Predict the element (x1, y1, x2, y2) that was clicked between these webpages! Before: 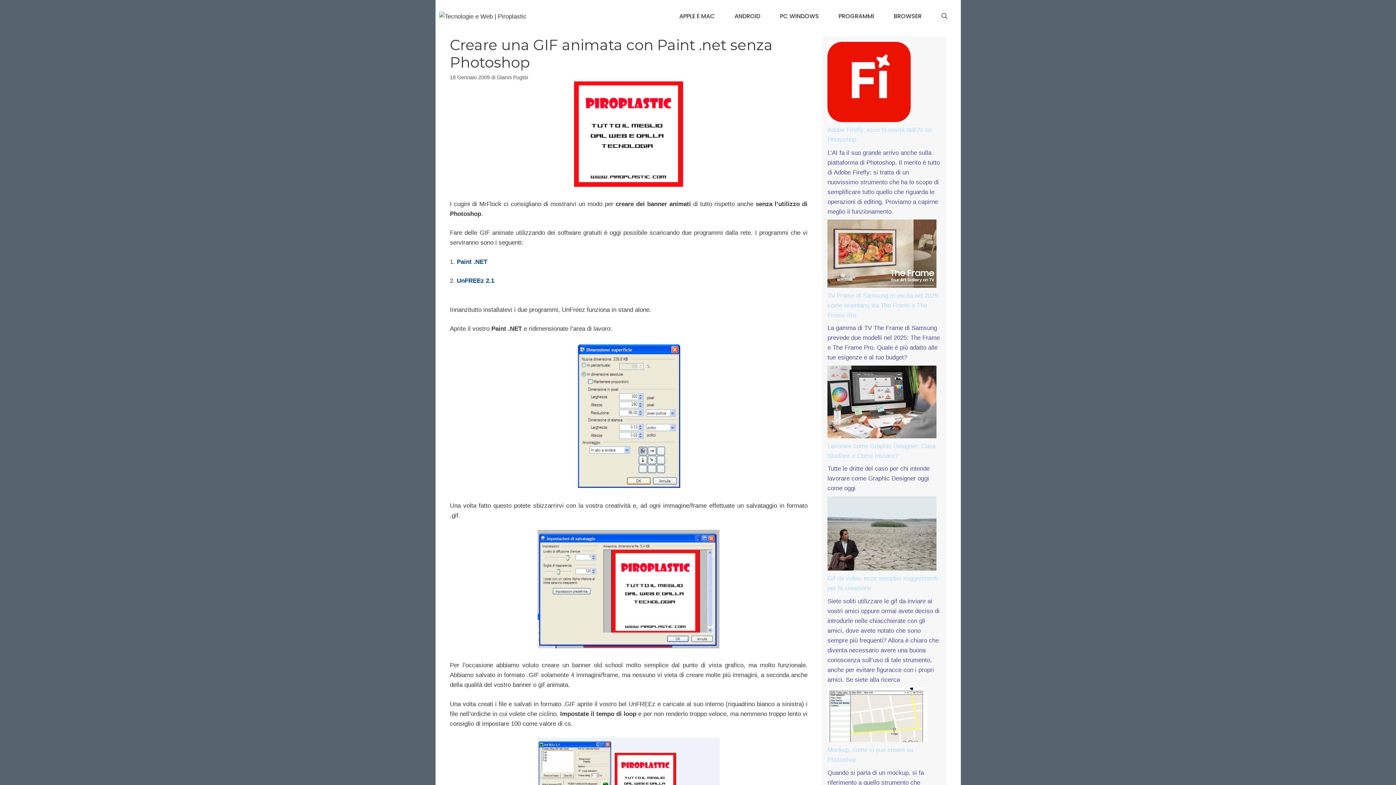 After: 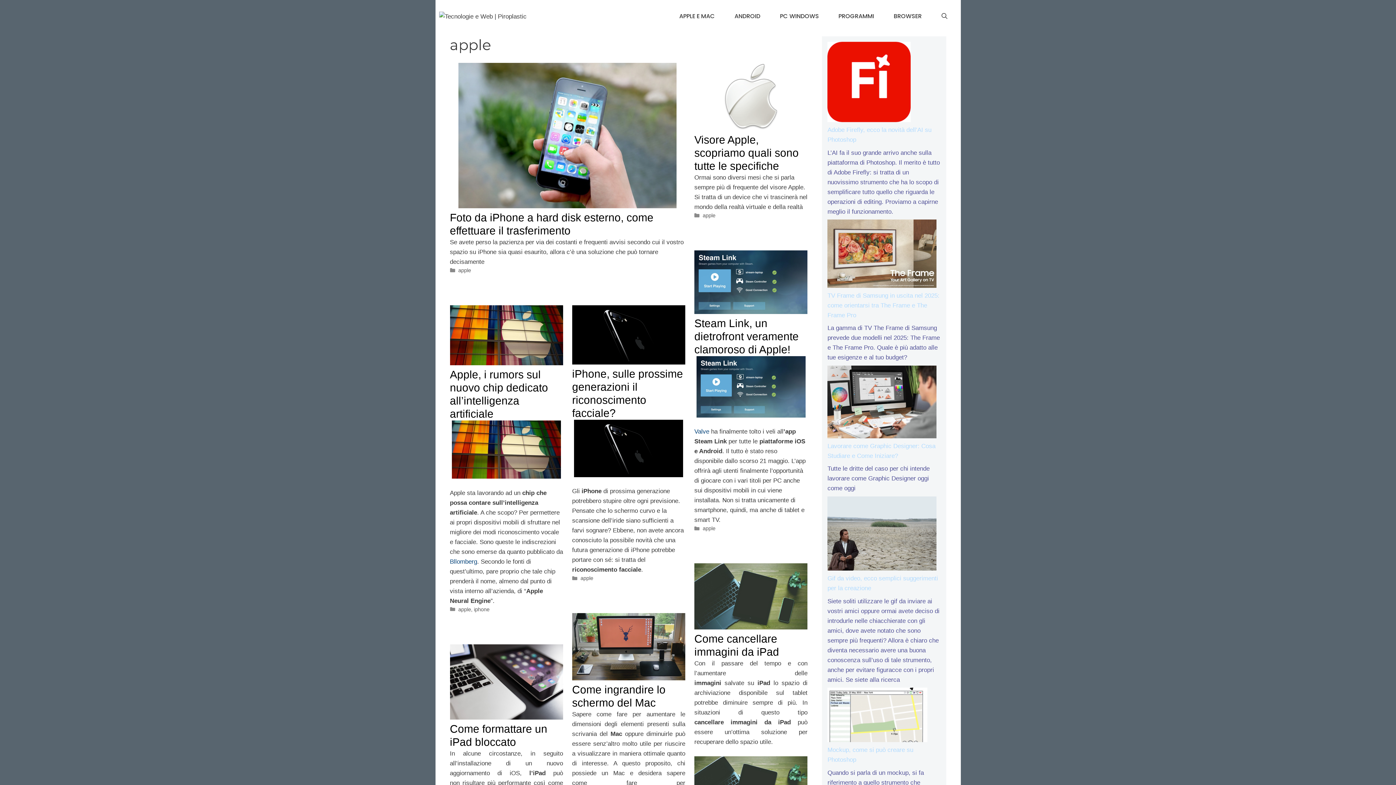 Action: label: APPLE E MAC bbox: (669, 7, 724, 25)